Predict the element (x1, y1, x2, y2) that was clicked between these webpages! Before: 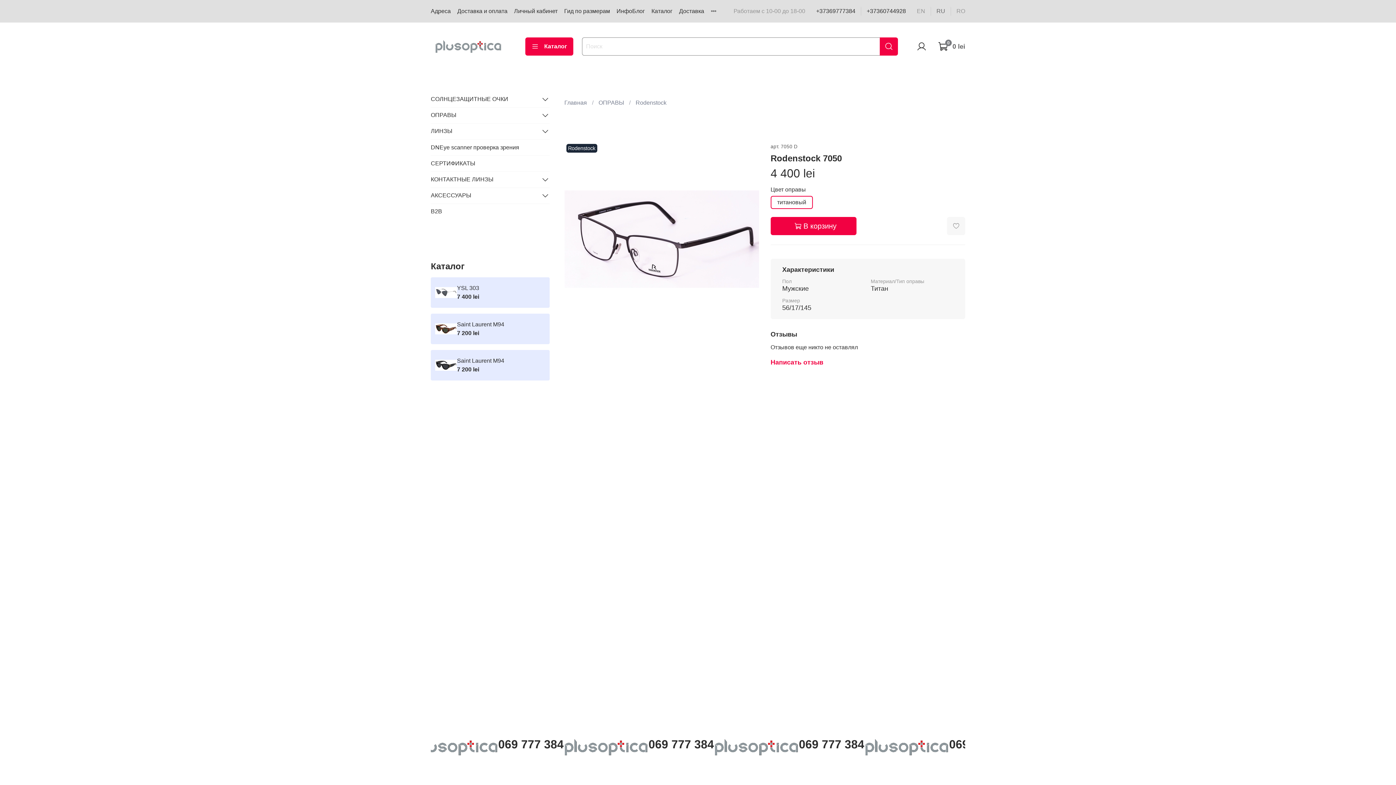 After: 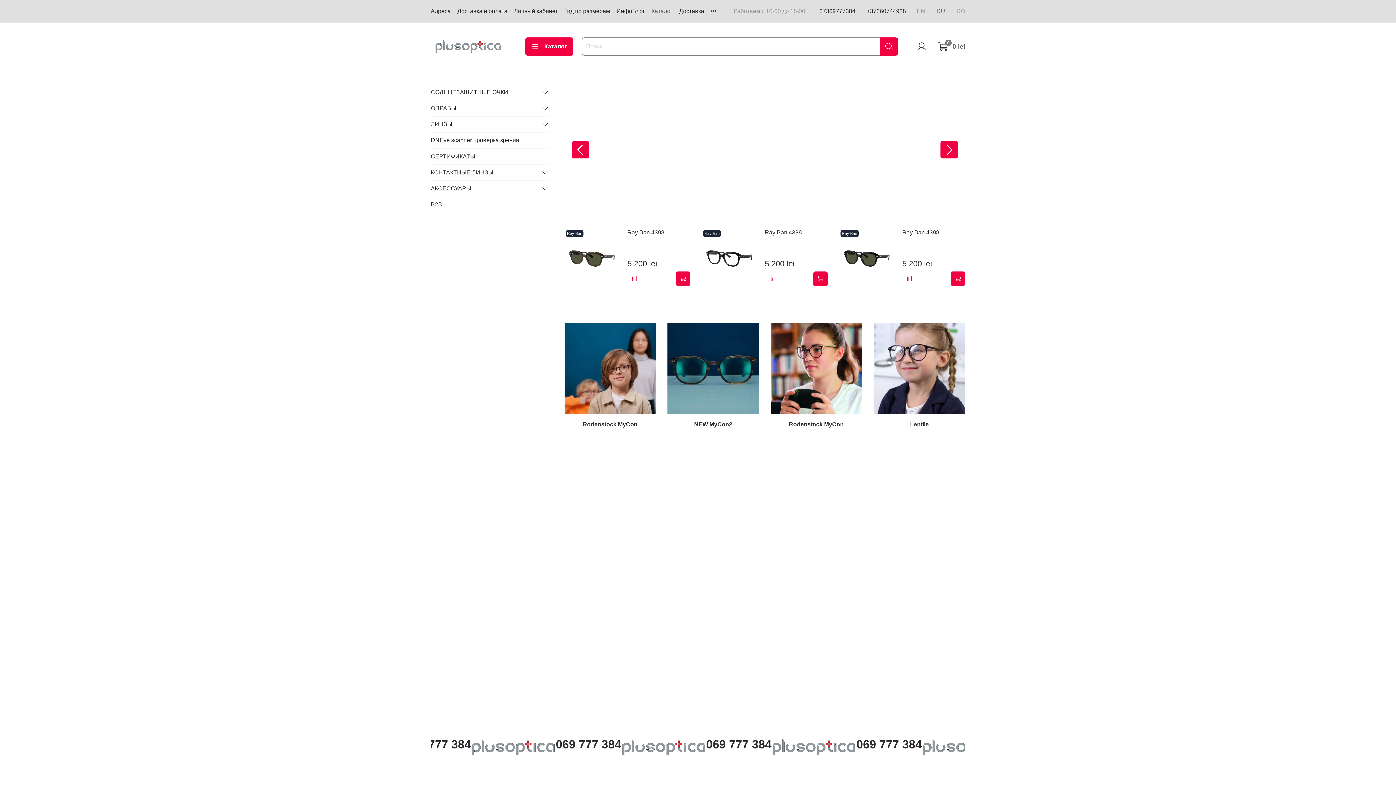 Action: bbox: (430, 36, 507, 56)